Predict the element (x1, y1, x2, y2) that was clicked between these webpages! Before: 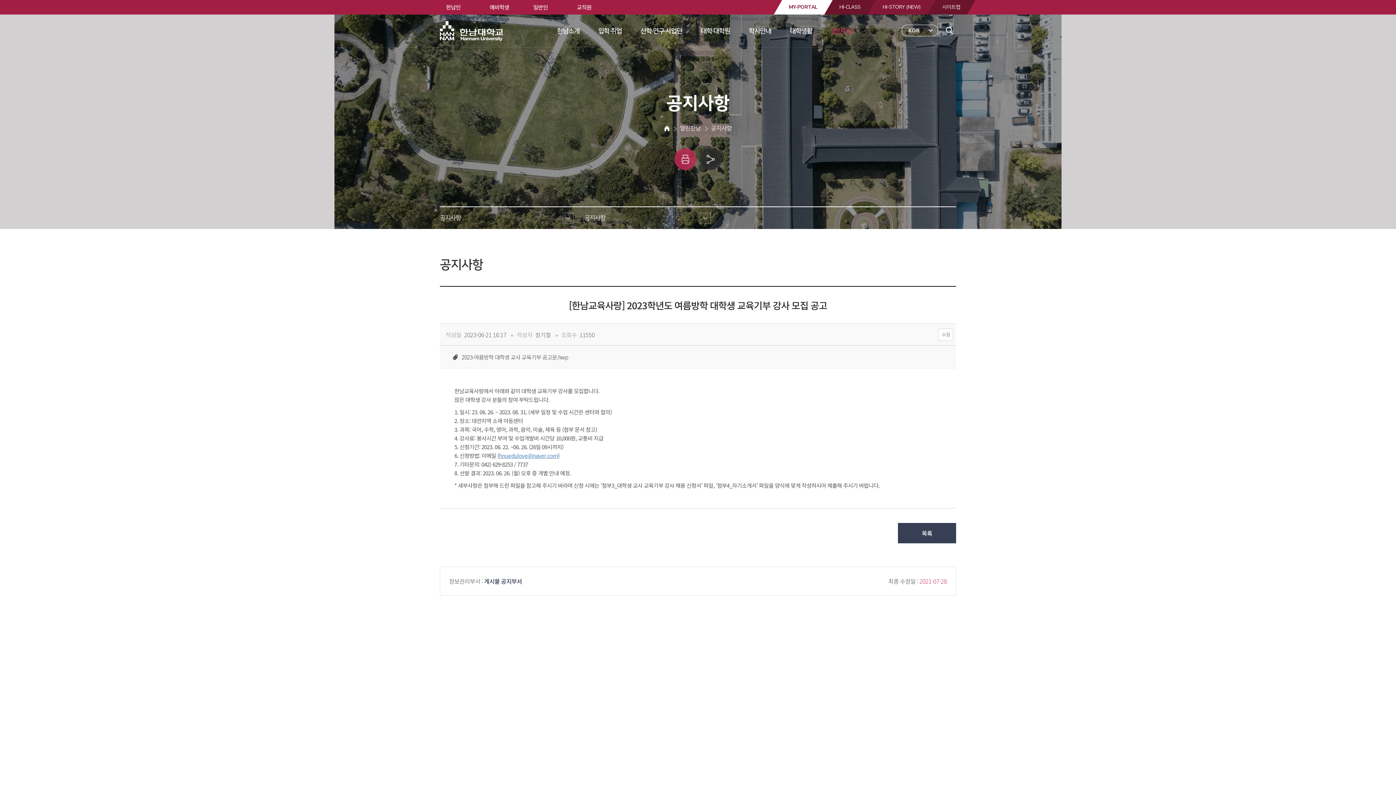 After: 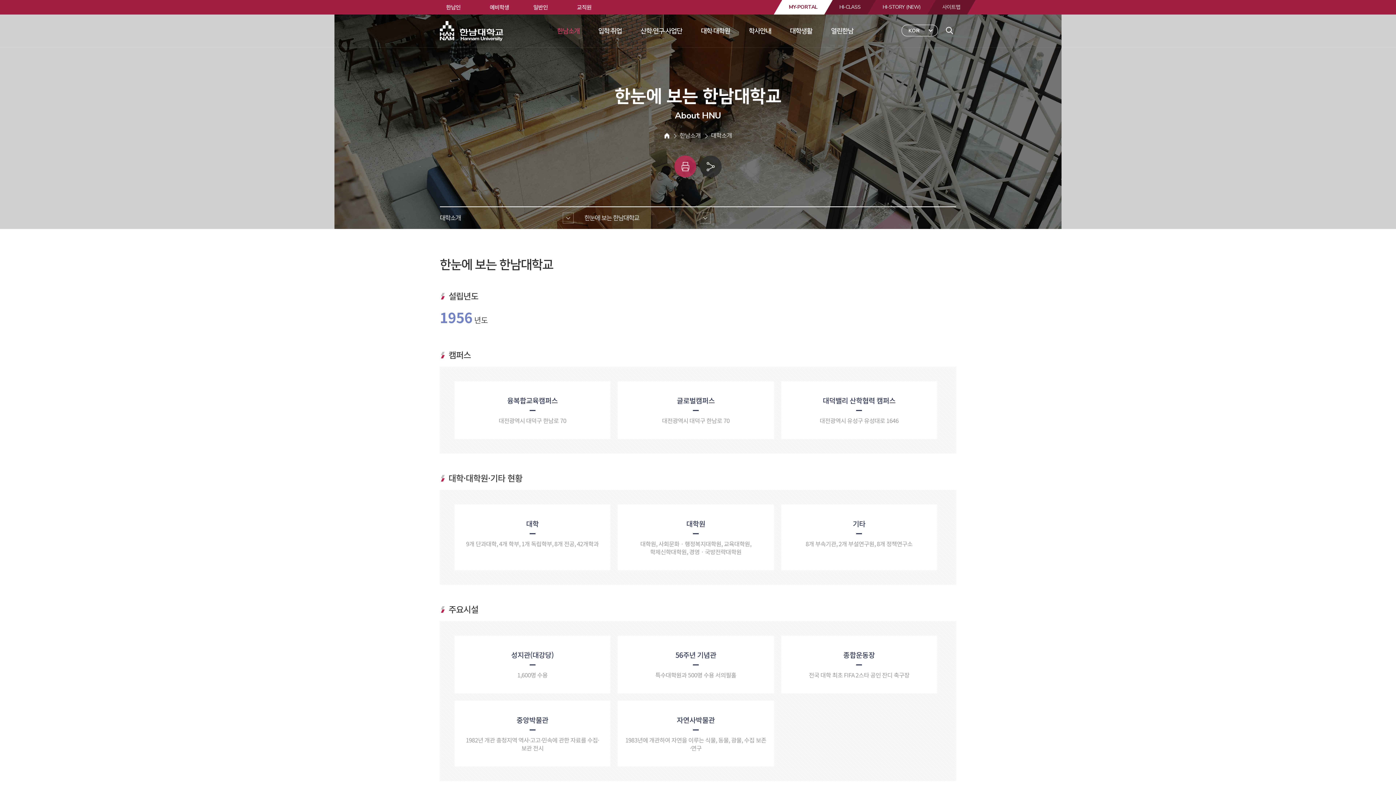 Action: label: 한남소개 bbox: (551, 14, 585, 47)